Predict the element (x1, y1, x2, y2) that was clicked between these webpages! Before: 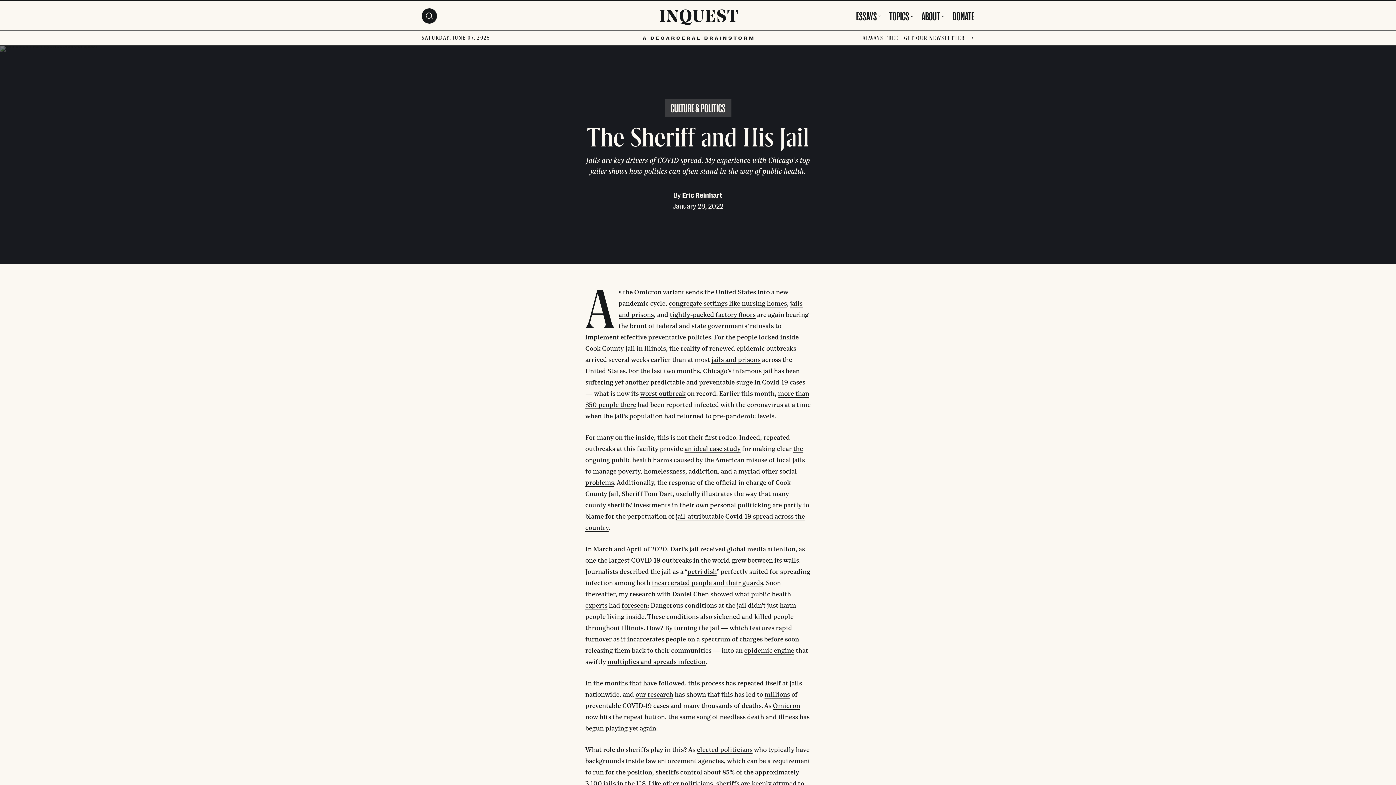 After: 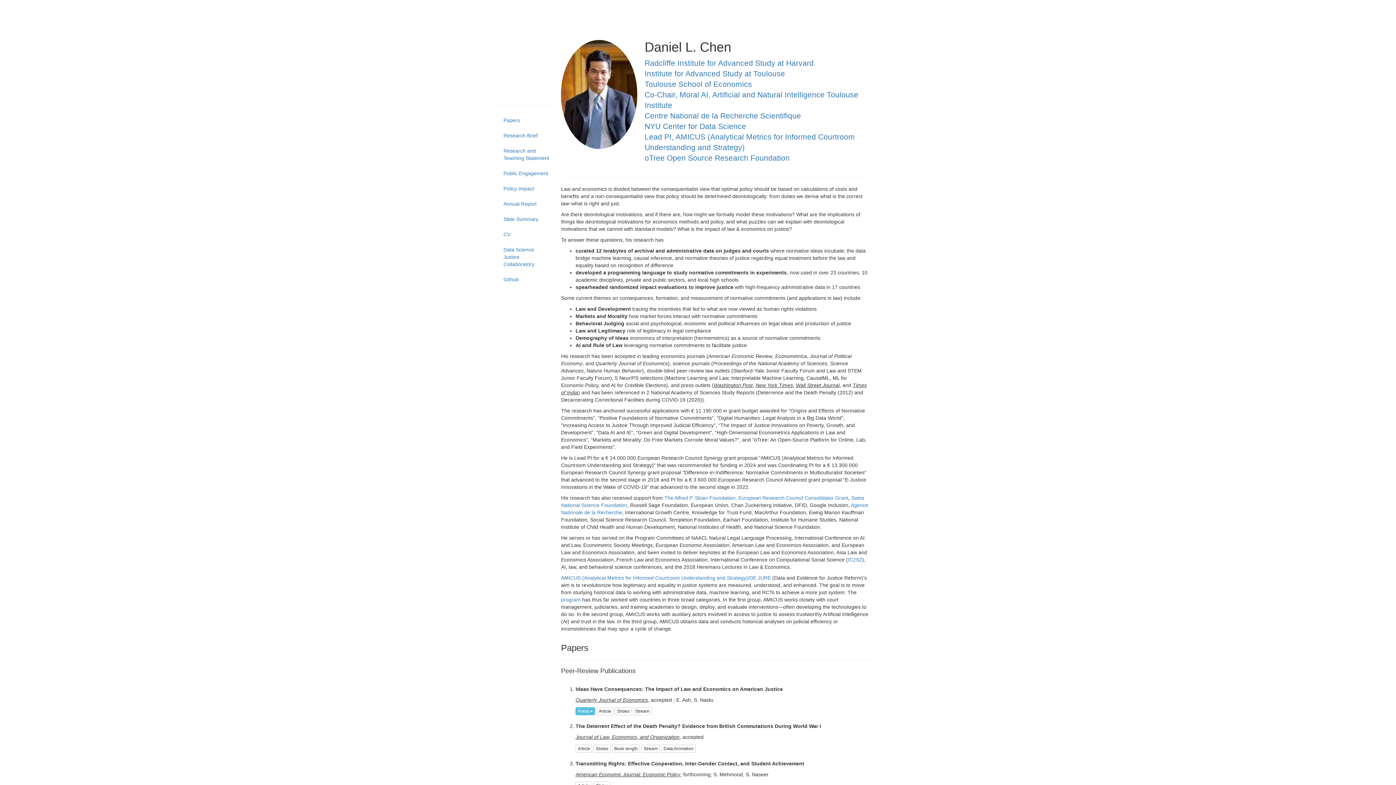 Action: label: Daniel Chen bbox: (672, 591, 709, 598)